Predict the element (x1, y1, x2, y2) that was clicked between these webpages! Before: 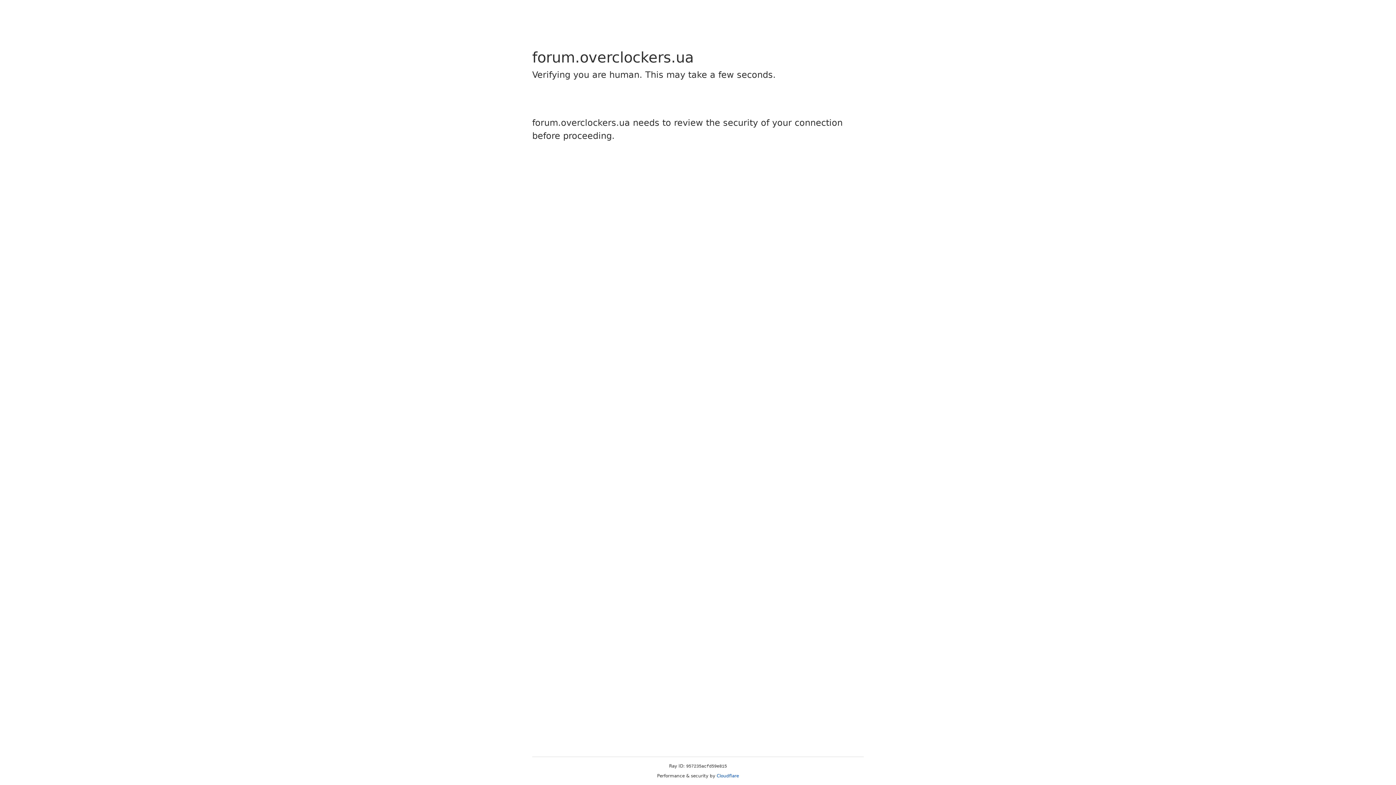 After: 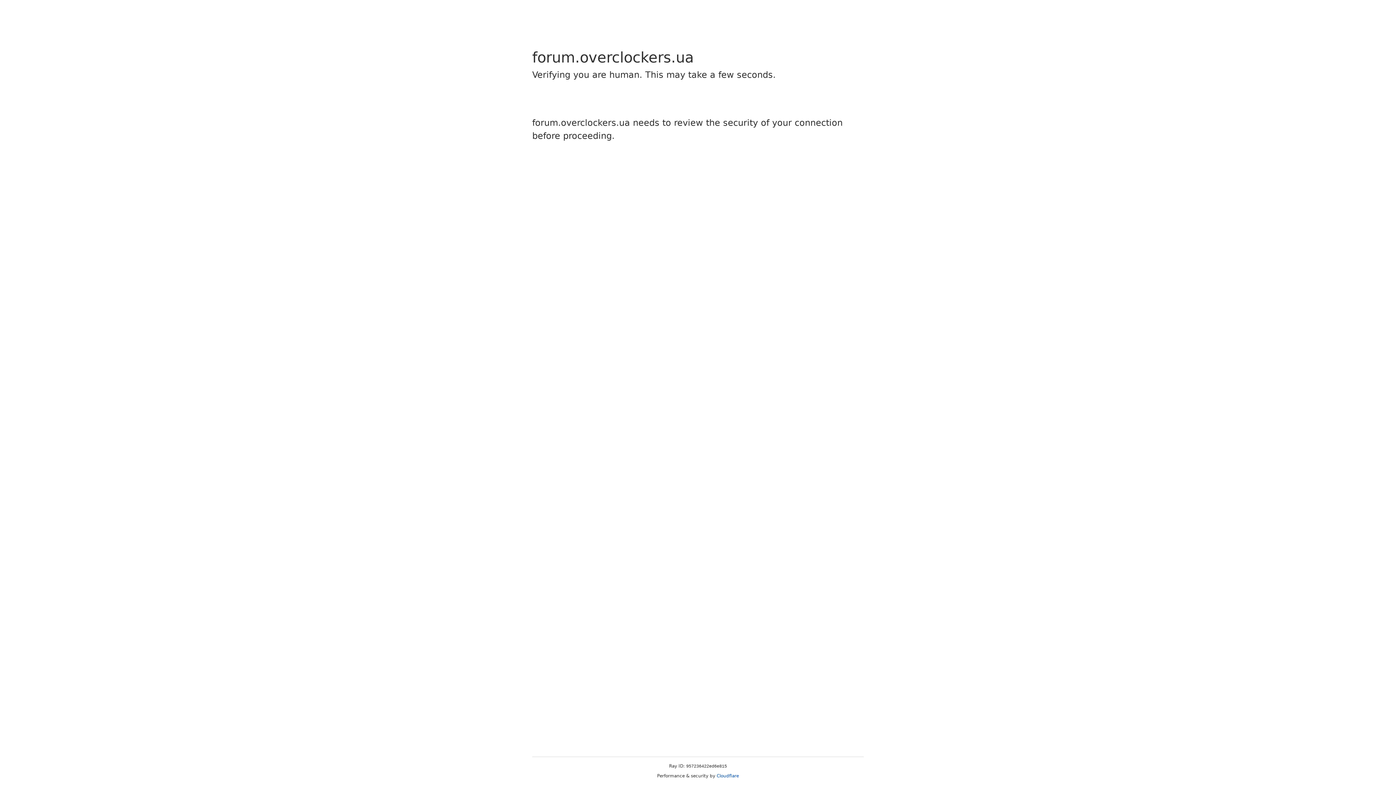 Action: bbox: (716, 773, 739, 778) label: Cloudflare